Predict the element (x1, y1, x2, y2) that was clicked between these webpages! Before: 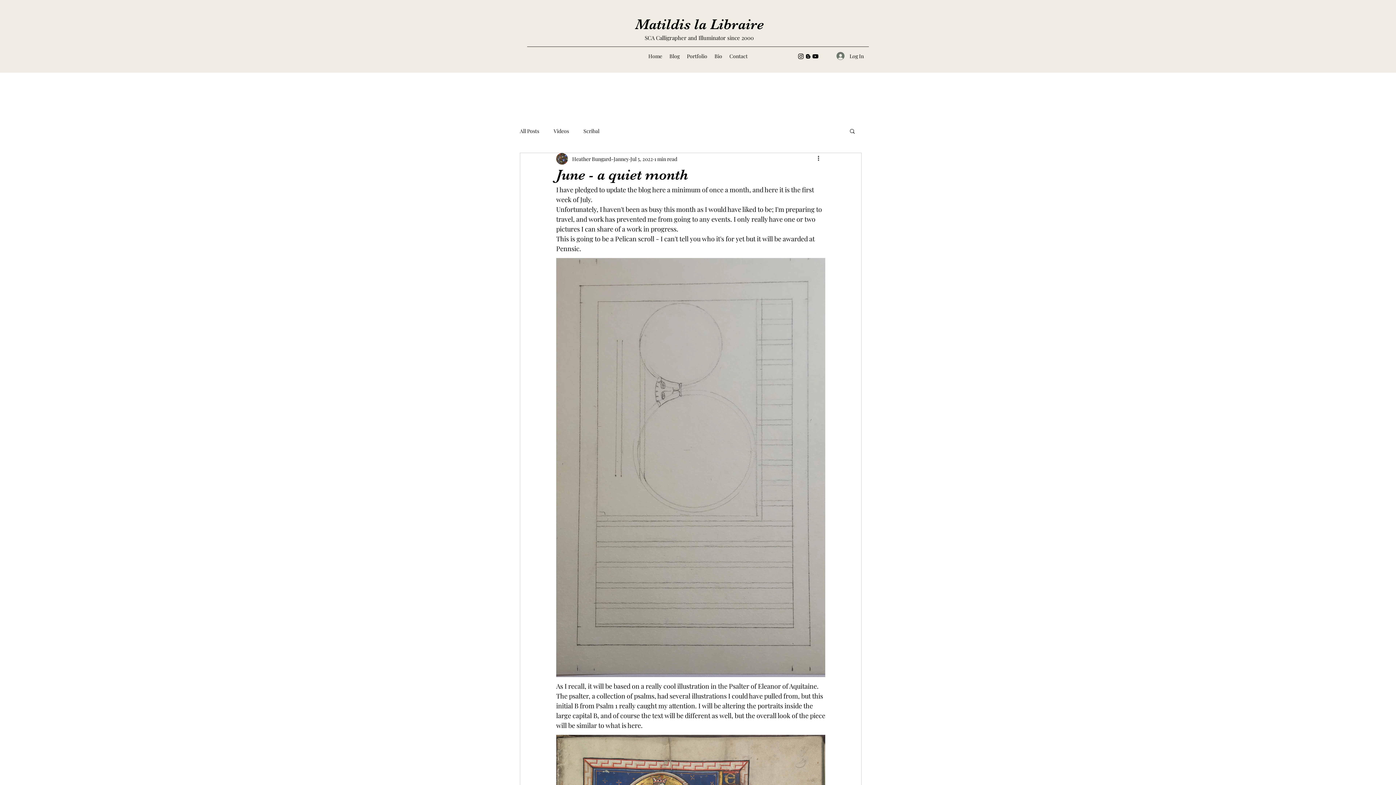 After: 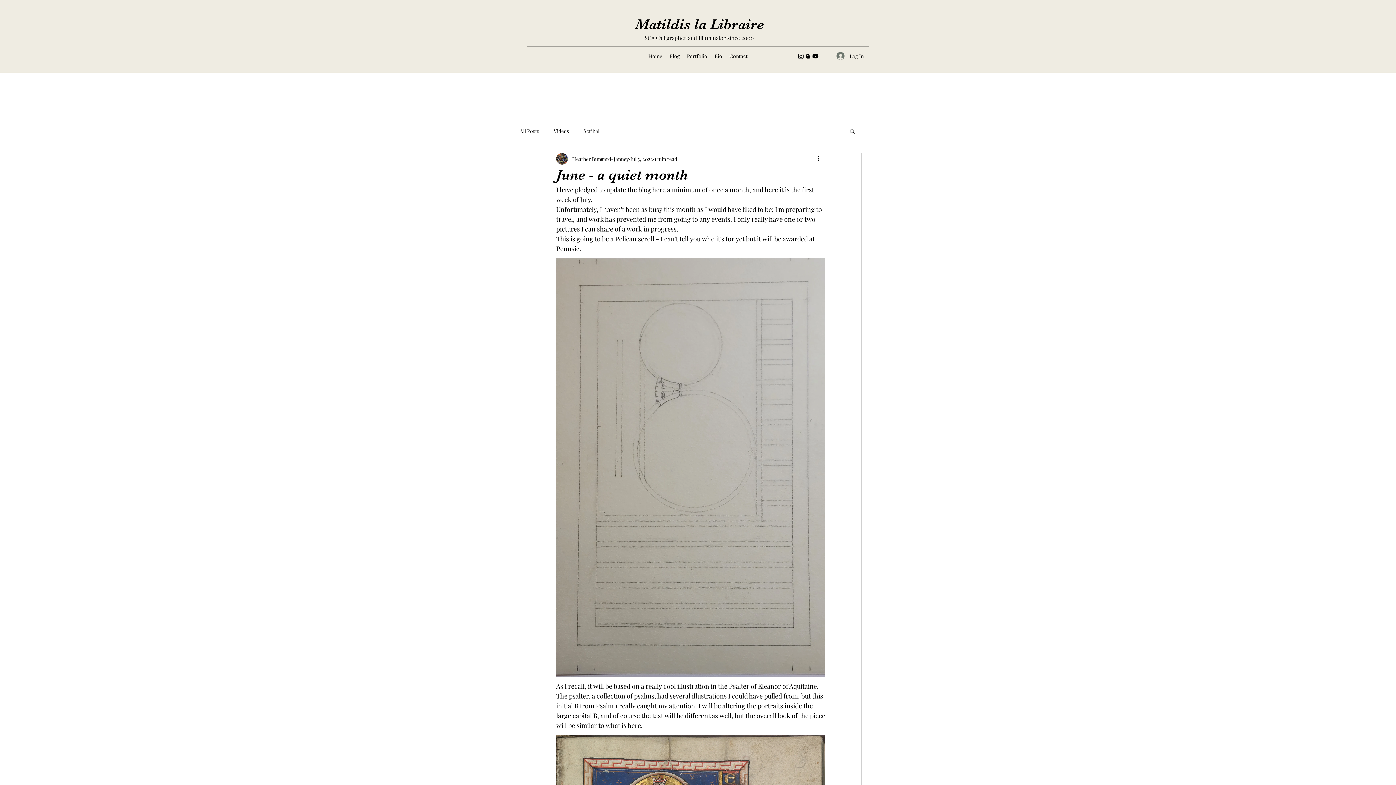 Action: label: Search bbox: (849, 128, 856, 133)